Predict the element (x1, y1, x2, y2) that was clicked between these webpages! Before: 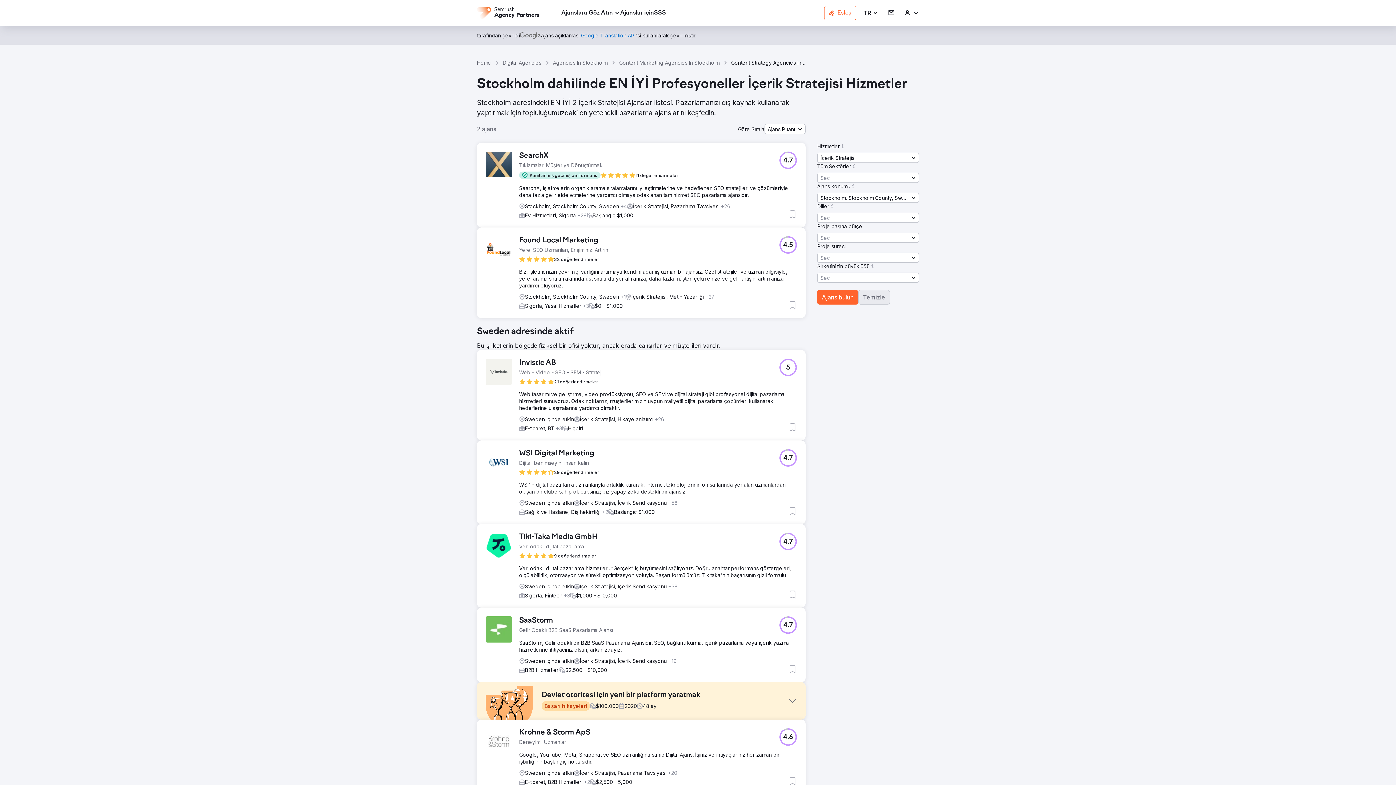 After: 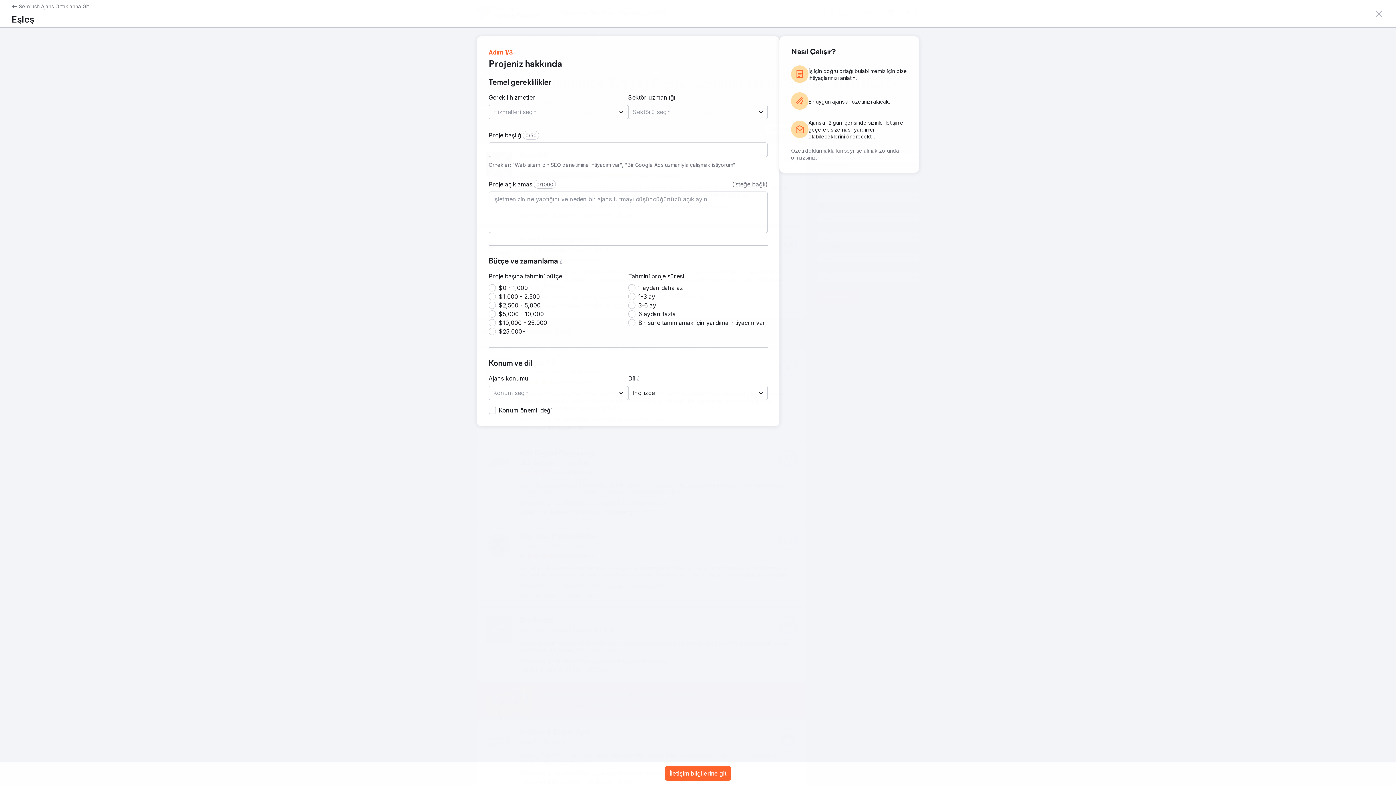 Action: bbox: (824, 5, 856, 20) label: Eşleş